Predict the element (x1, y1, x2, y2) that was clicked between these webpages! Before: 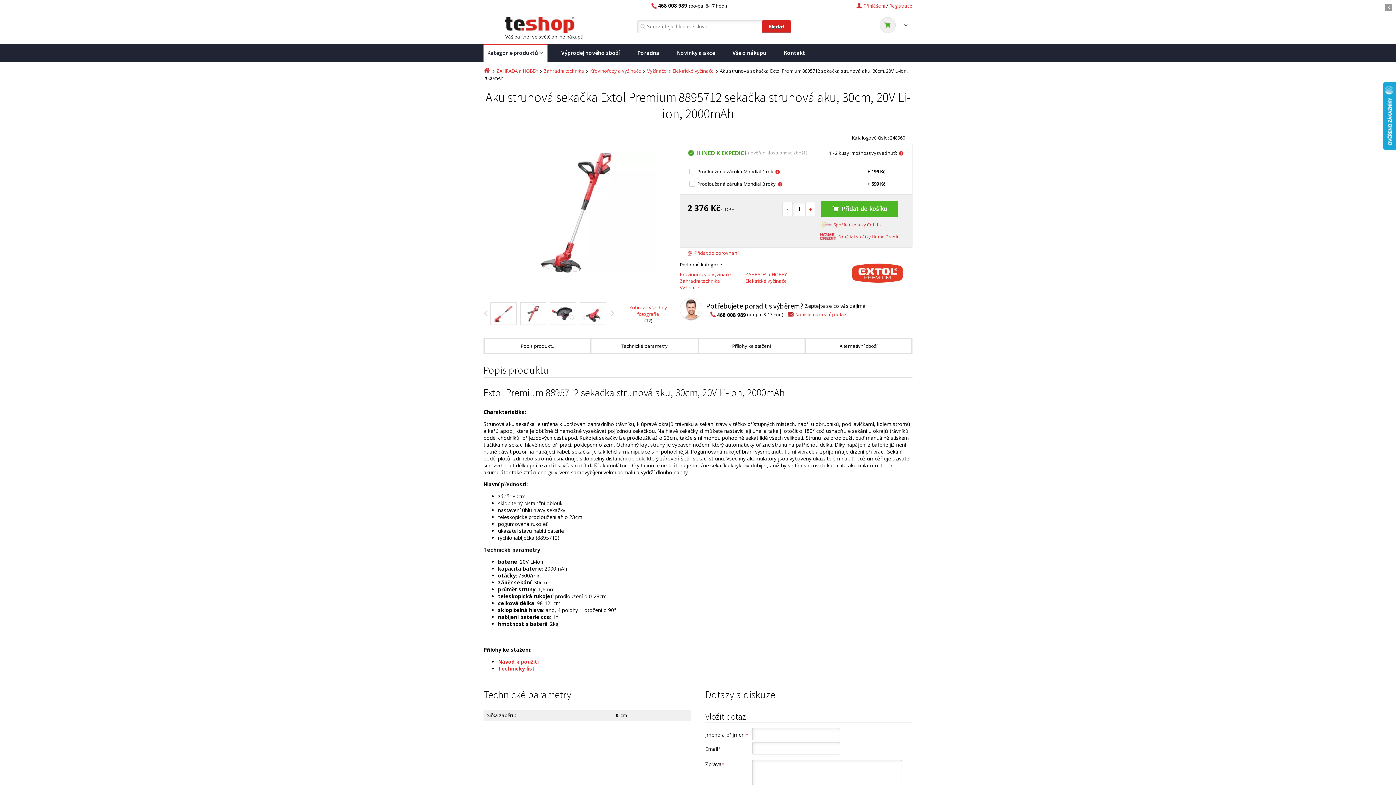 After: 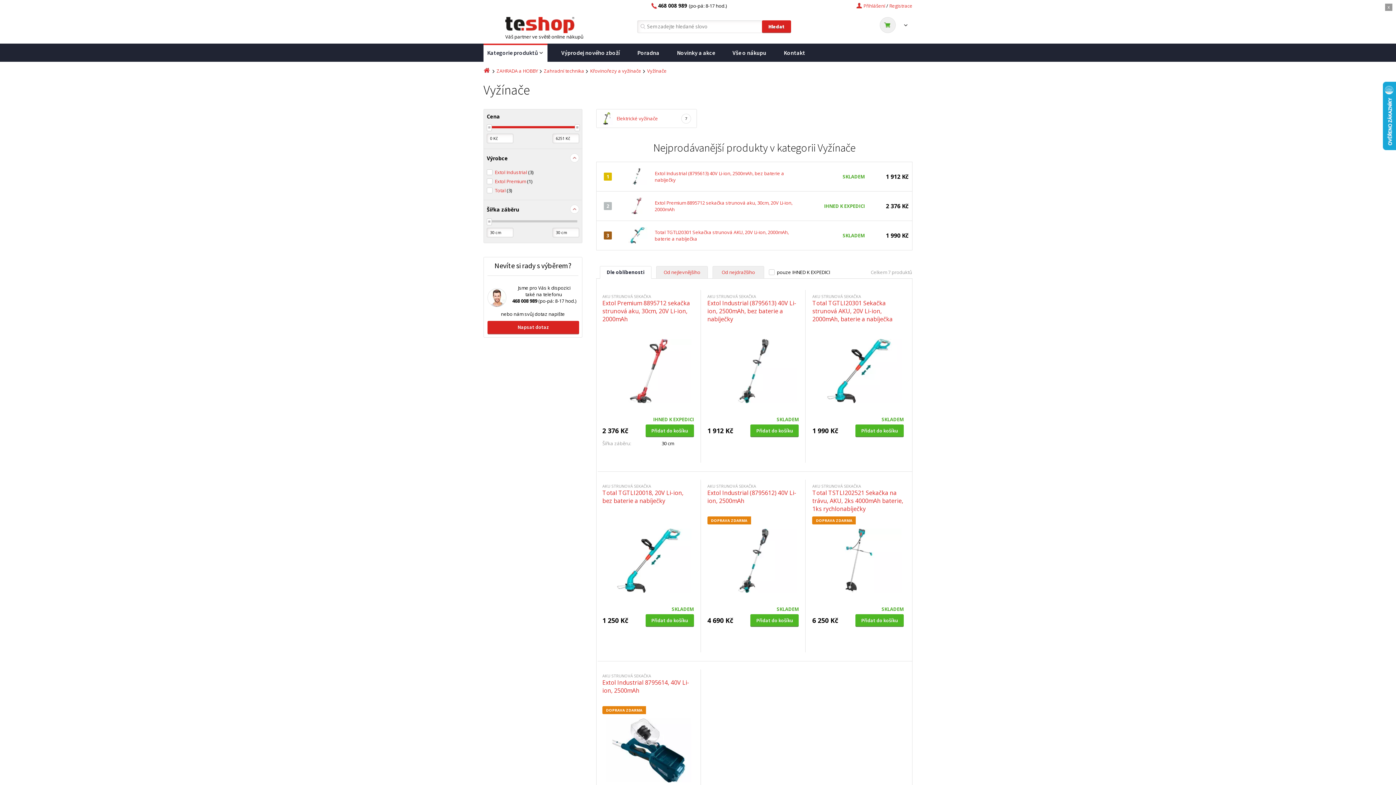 Action: bbox: (680, 284, 699, 290) label: Vyžínače